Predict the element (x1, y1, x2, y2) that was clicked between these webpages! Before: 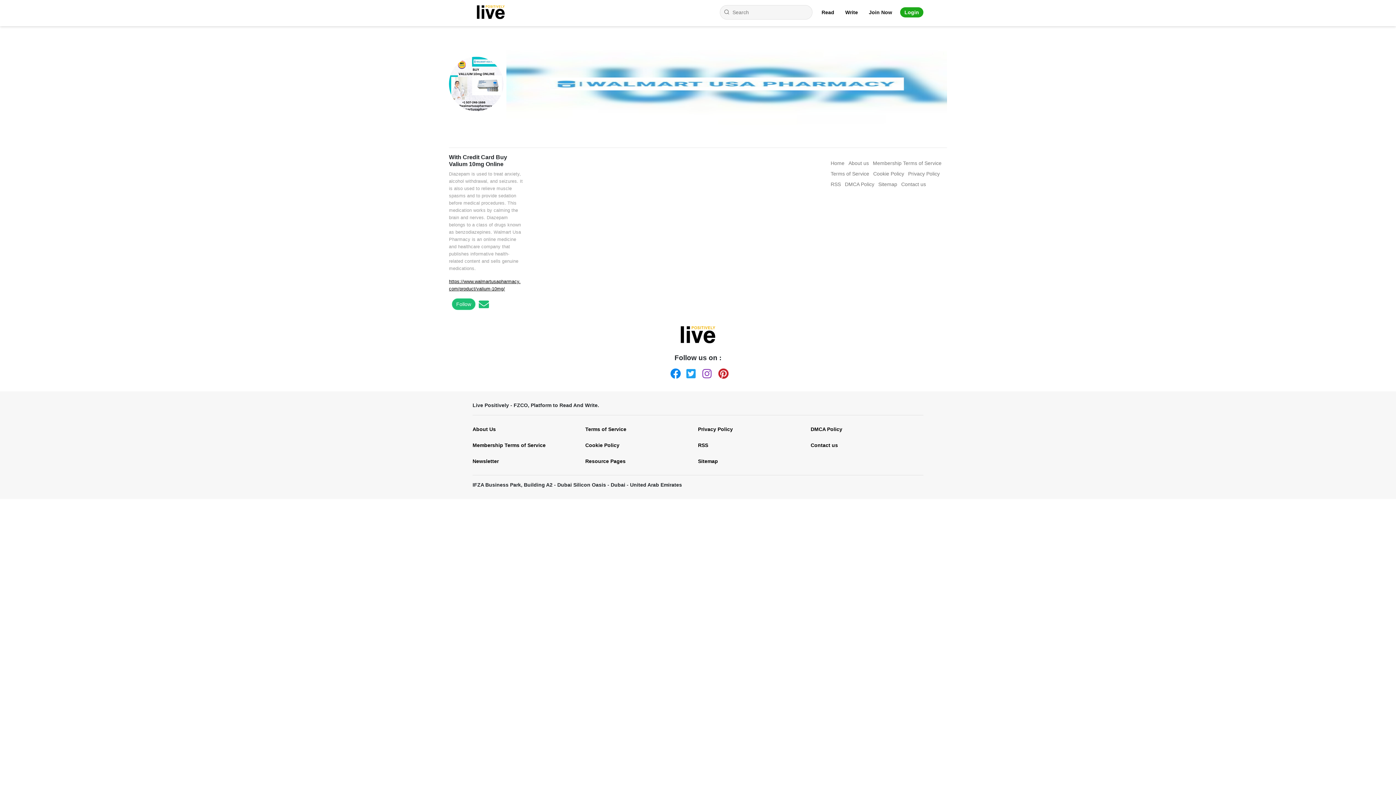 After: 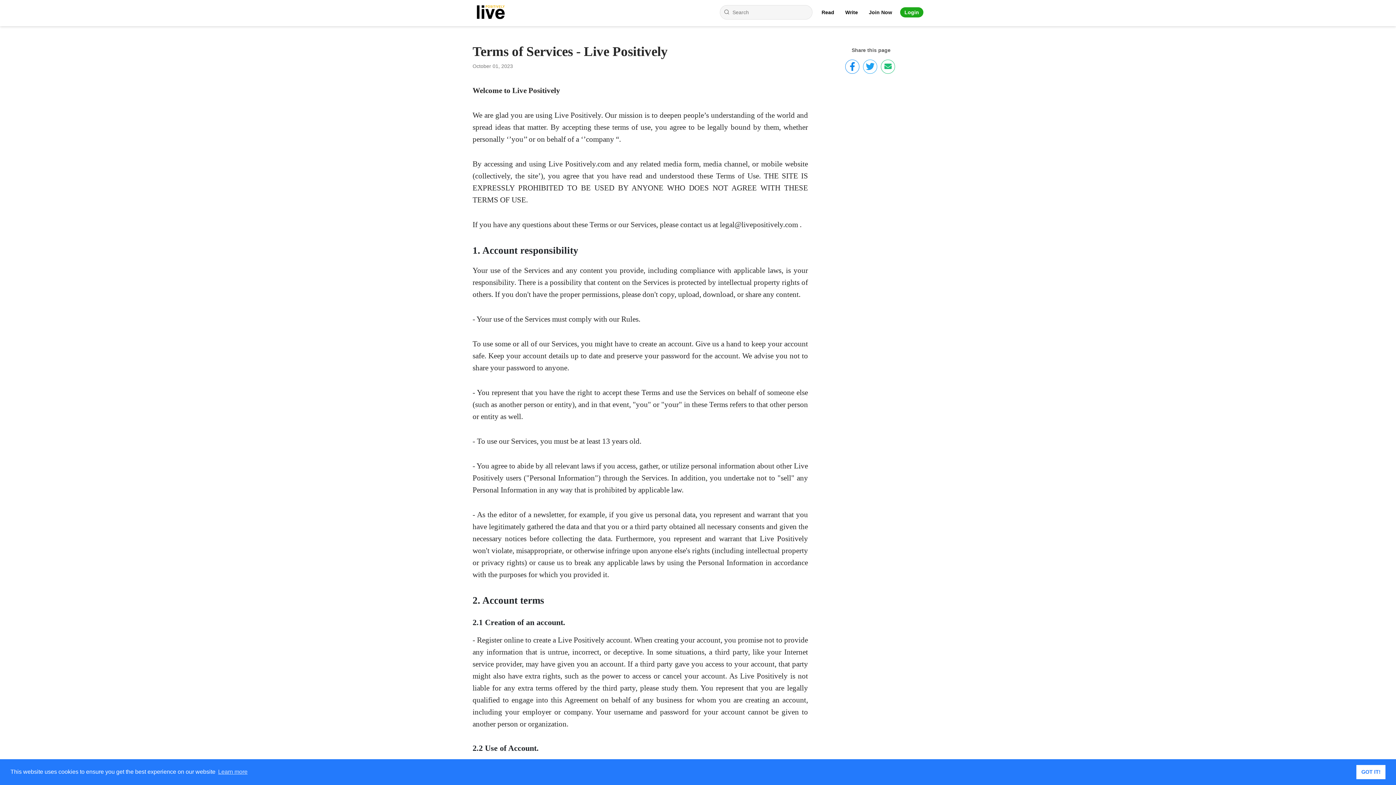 Action: bbox: (585, 421, 687, 437) label: Terms of Service